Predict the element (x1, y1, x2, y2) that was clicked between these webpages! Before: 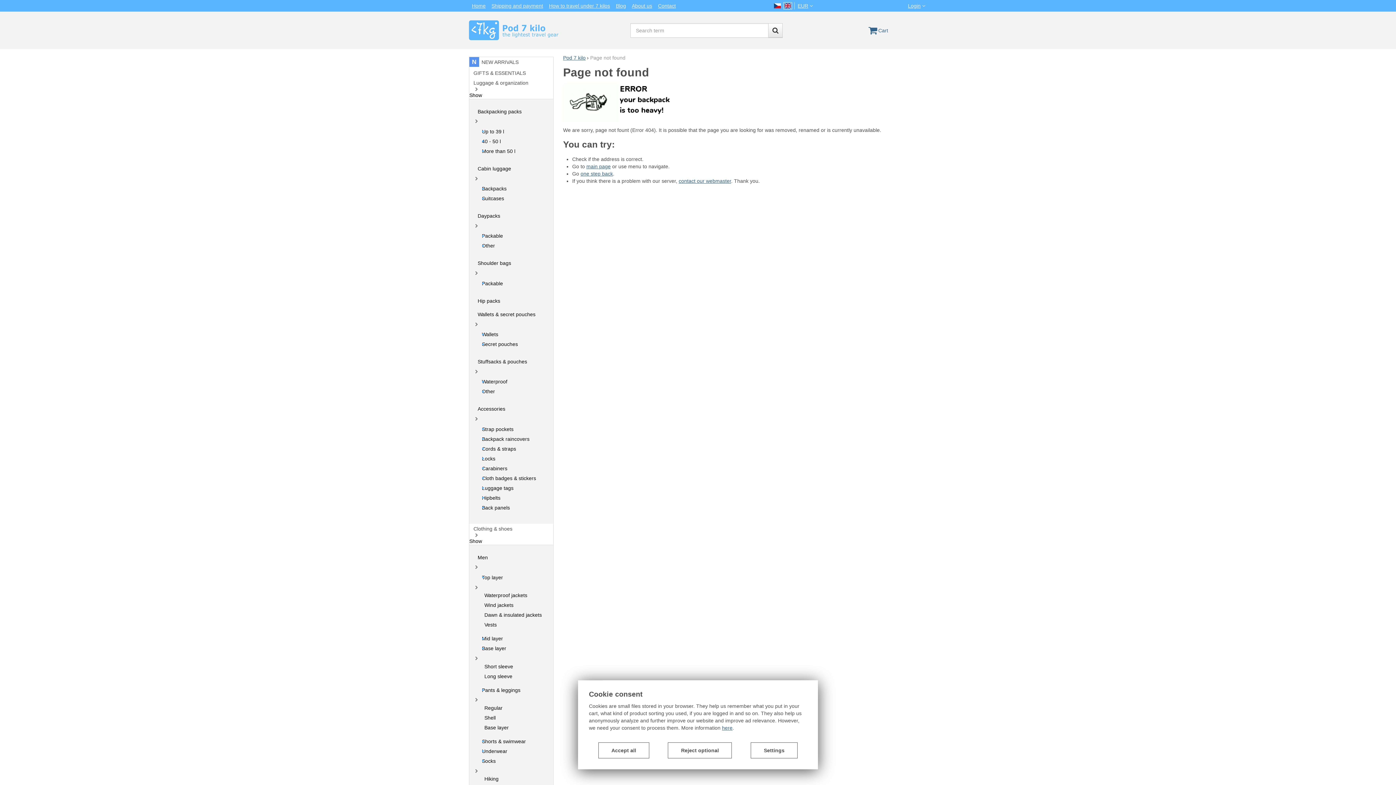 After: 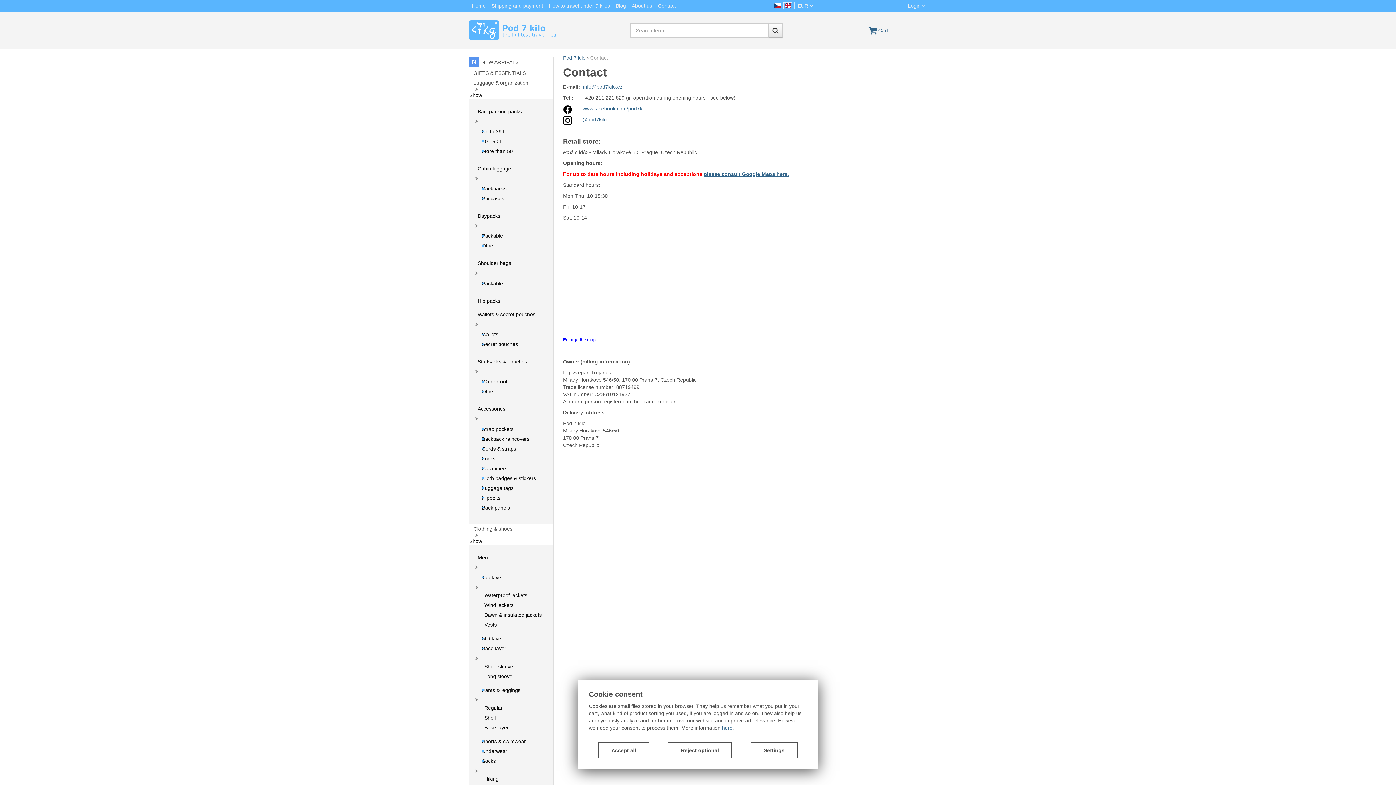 Action: label: Contact bbox: (658, 0, 676, 11)